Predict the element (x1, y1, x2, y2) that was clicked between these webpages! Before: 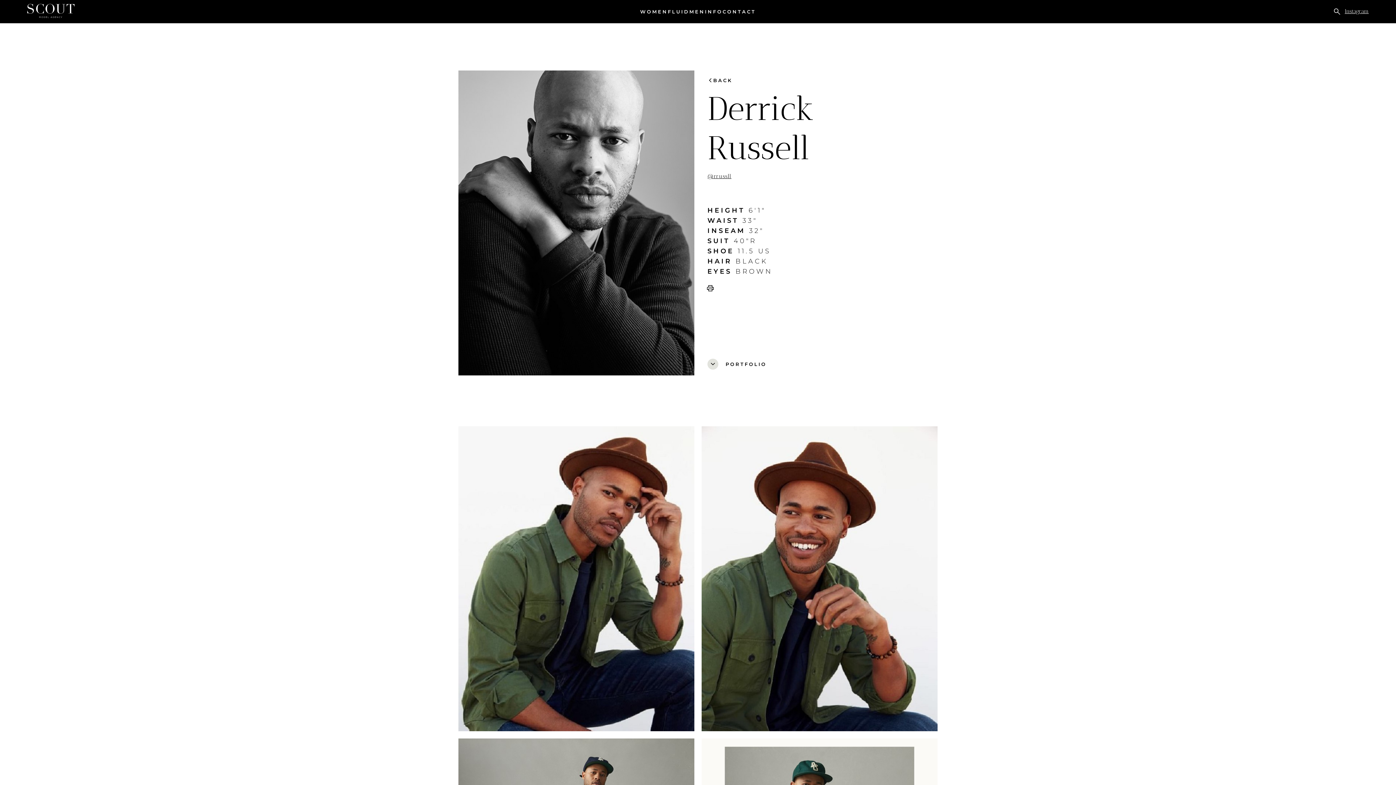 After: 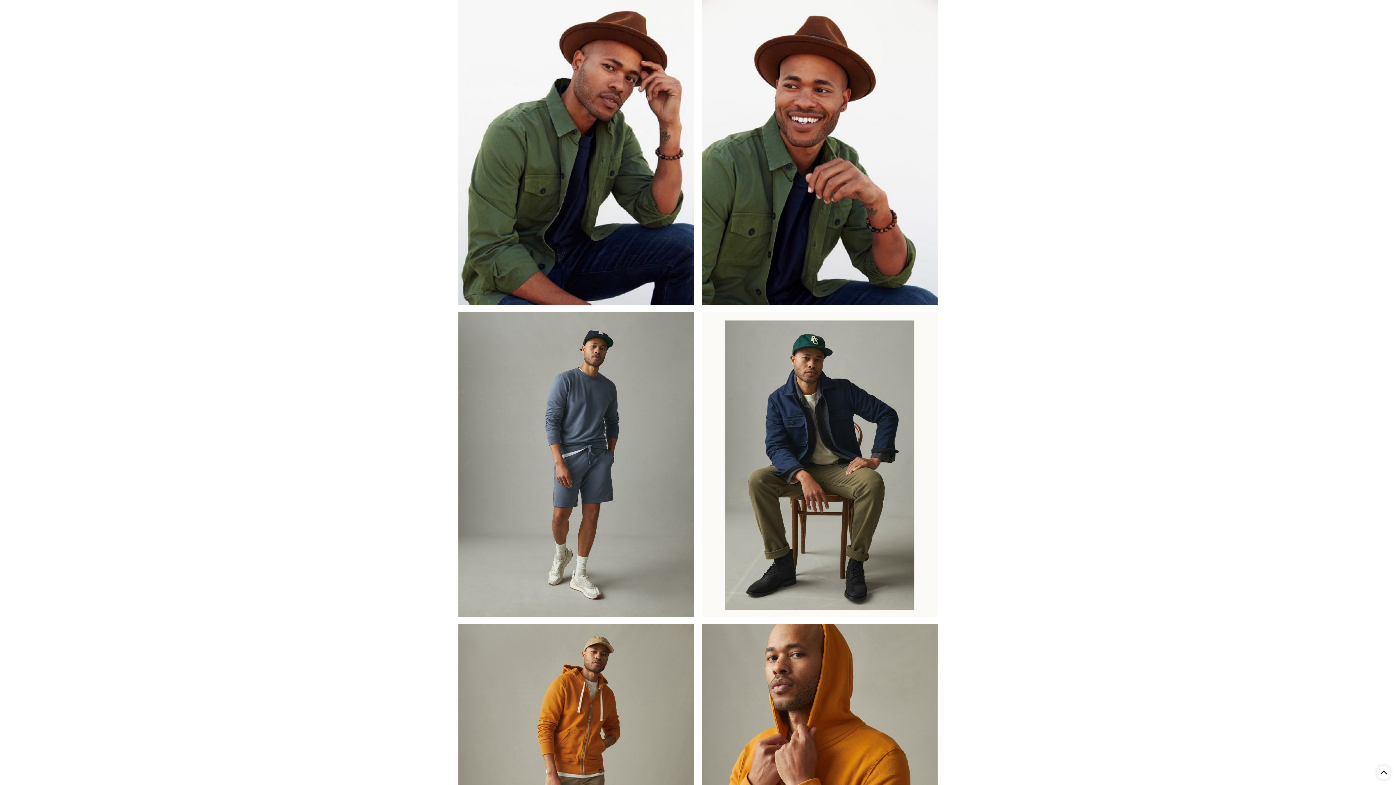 Action: label: expand_more
PORTFOLIO bbox: (707, 358, 766, 369)